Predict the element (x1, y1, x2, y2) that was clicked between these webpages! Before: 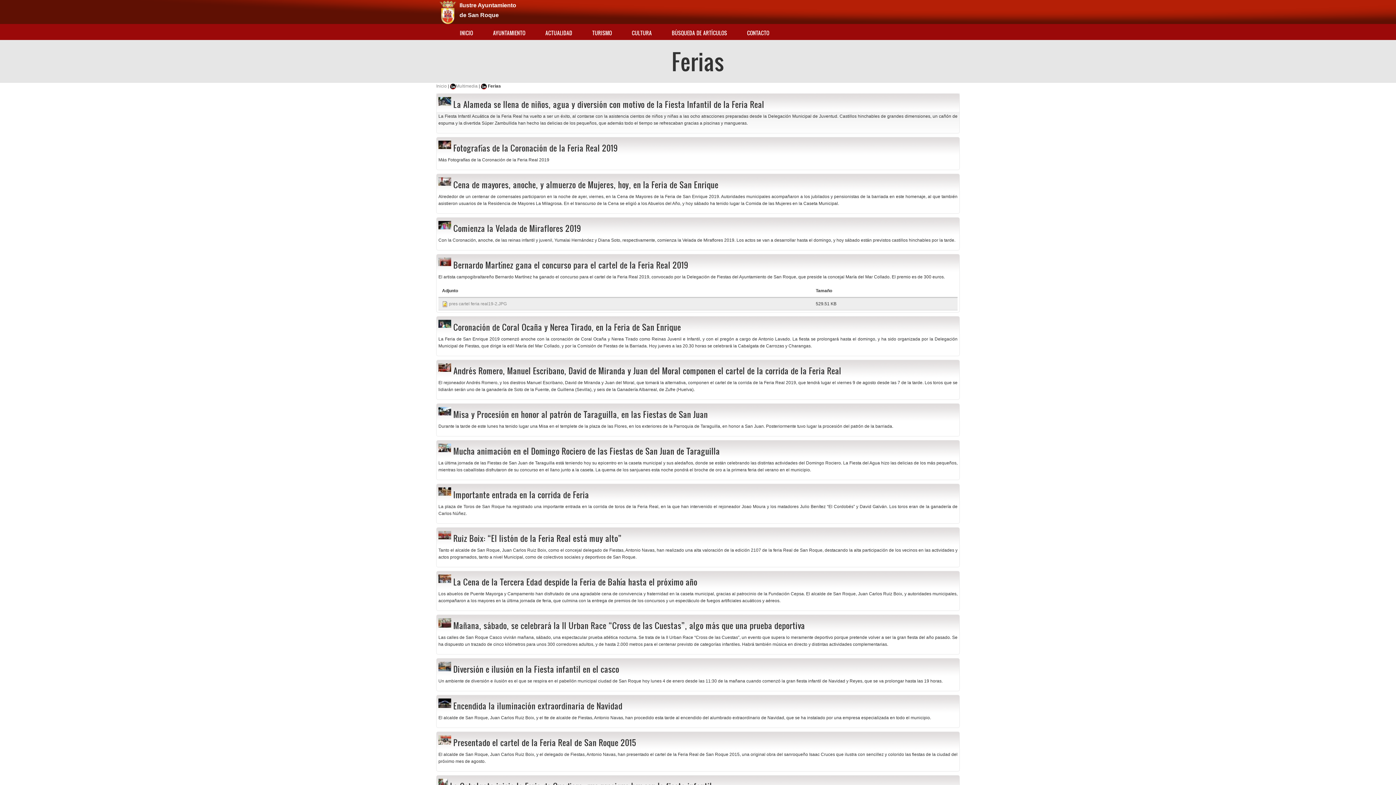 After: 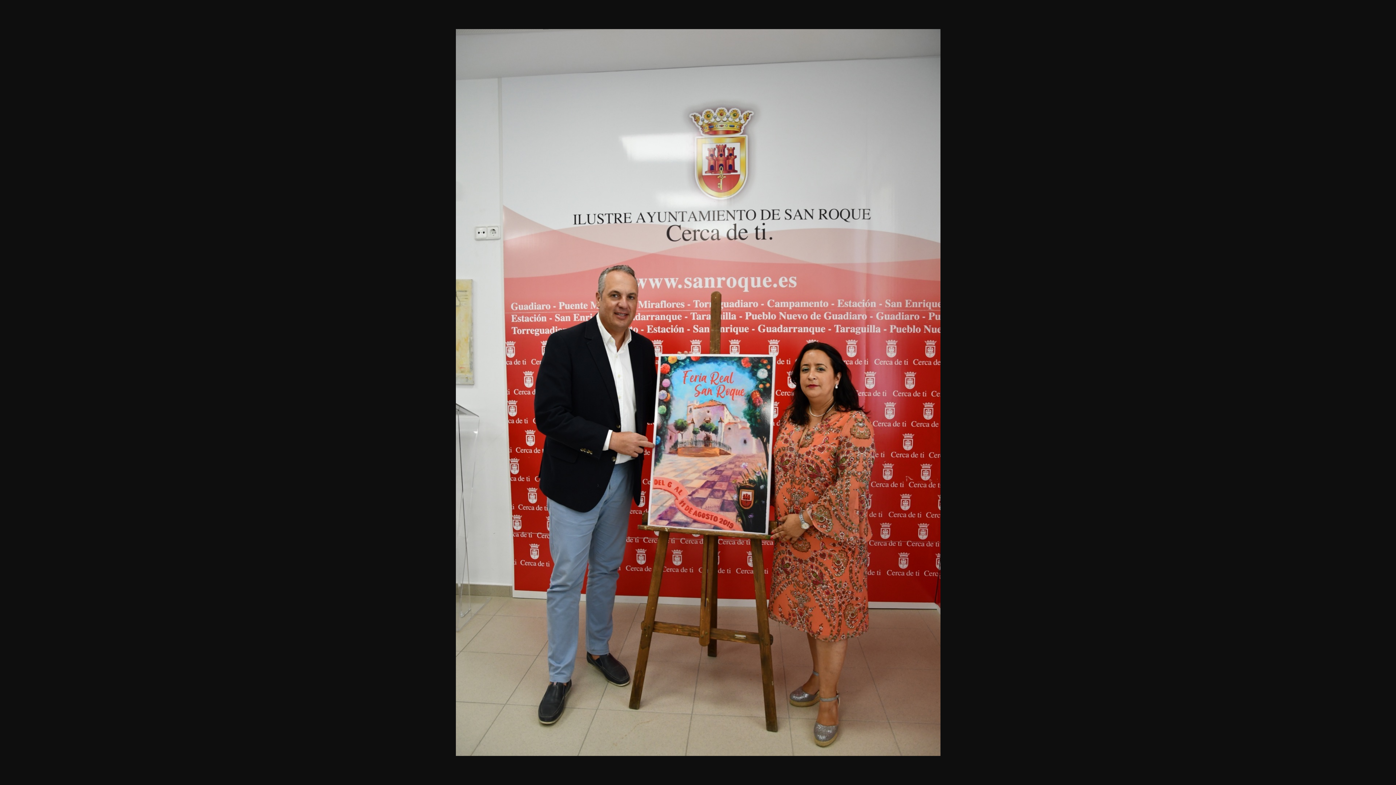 Action: bbox: (449, 301, 506, 306) label: pres cartel feria real19-2.JPG